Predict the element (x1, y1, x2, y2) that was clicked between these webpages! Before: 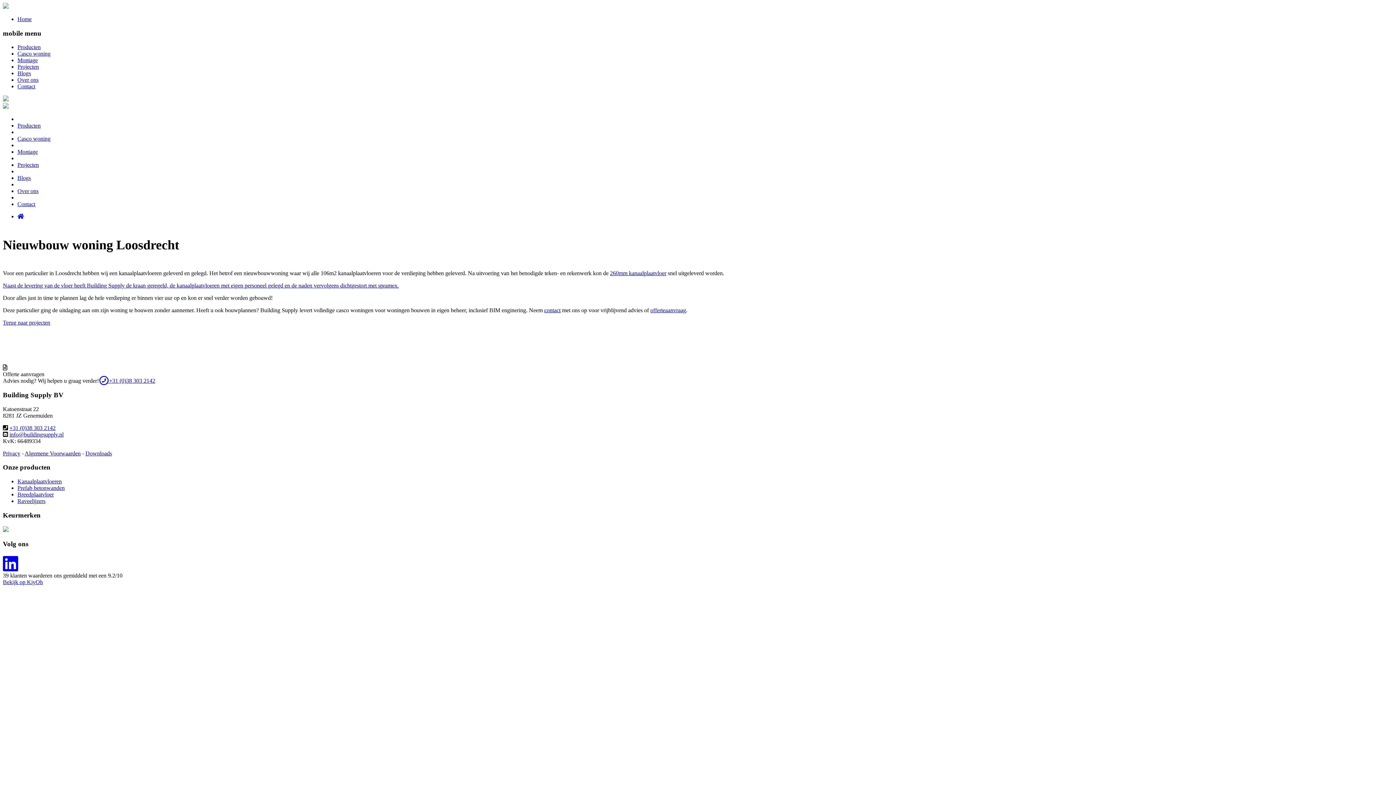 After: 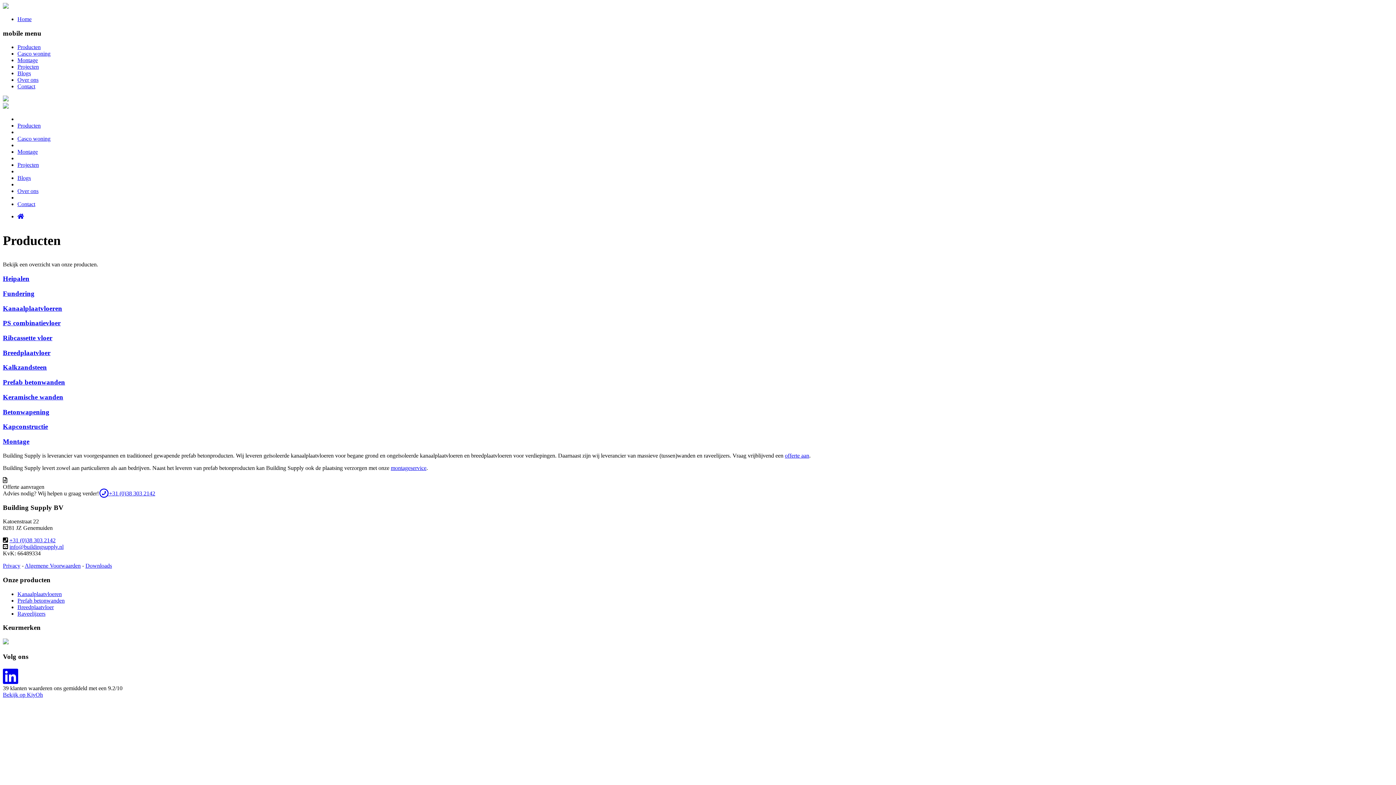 Action: label: Producten bbox: (17, 122, 40, 128)